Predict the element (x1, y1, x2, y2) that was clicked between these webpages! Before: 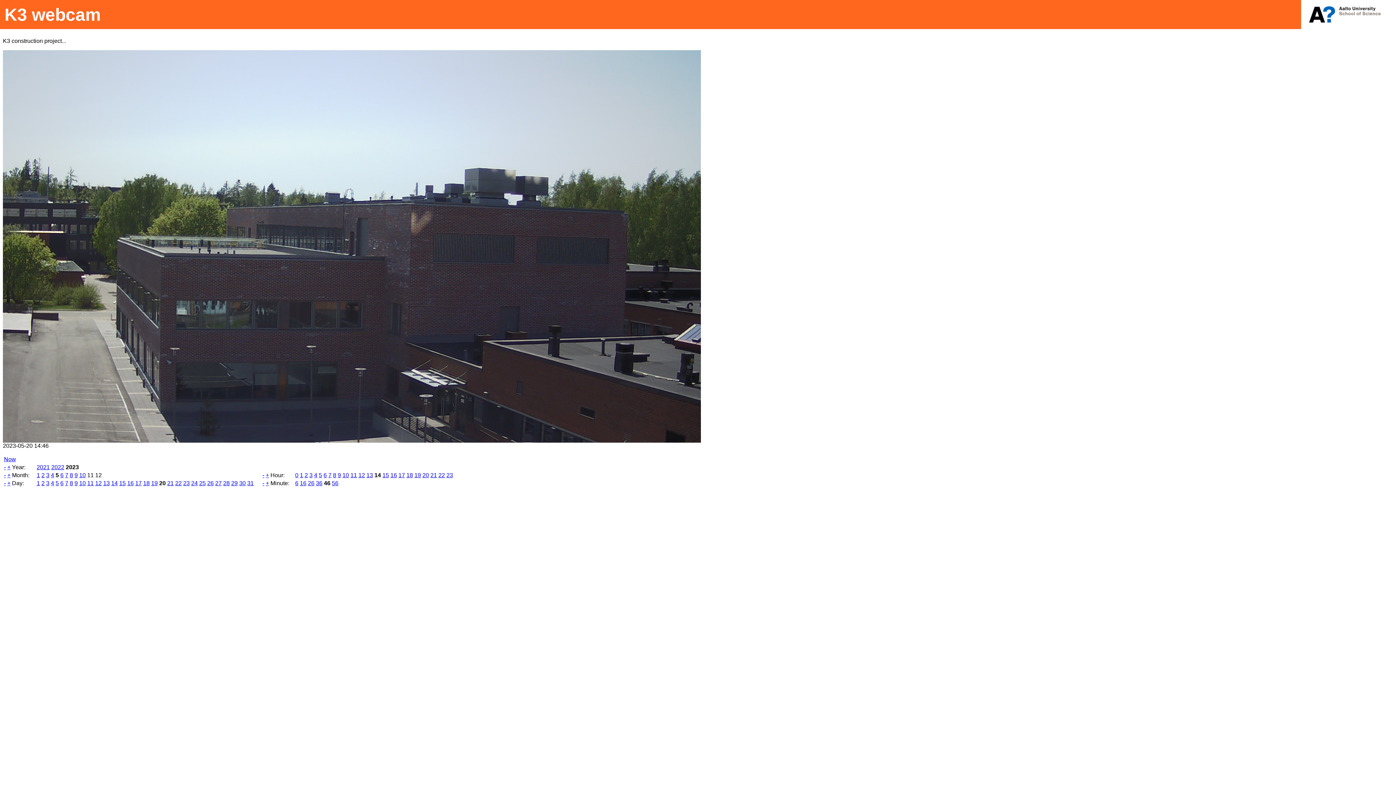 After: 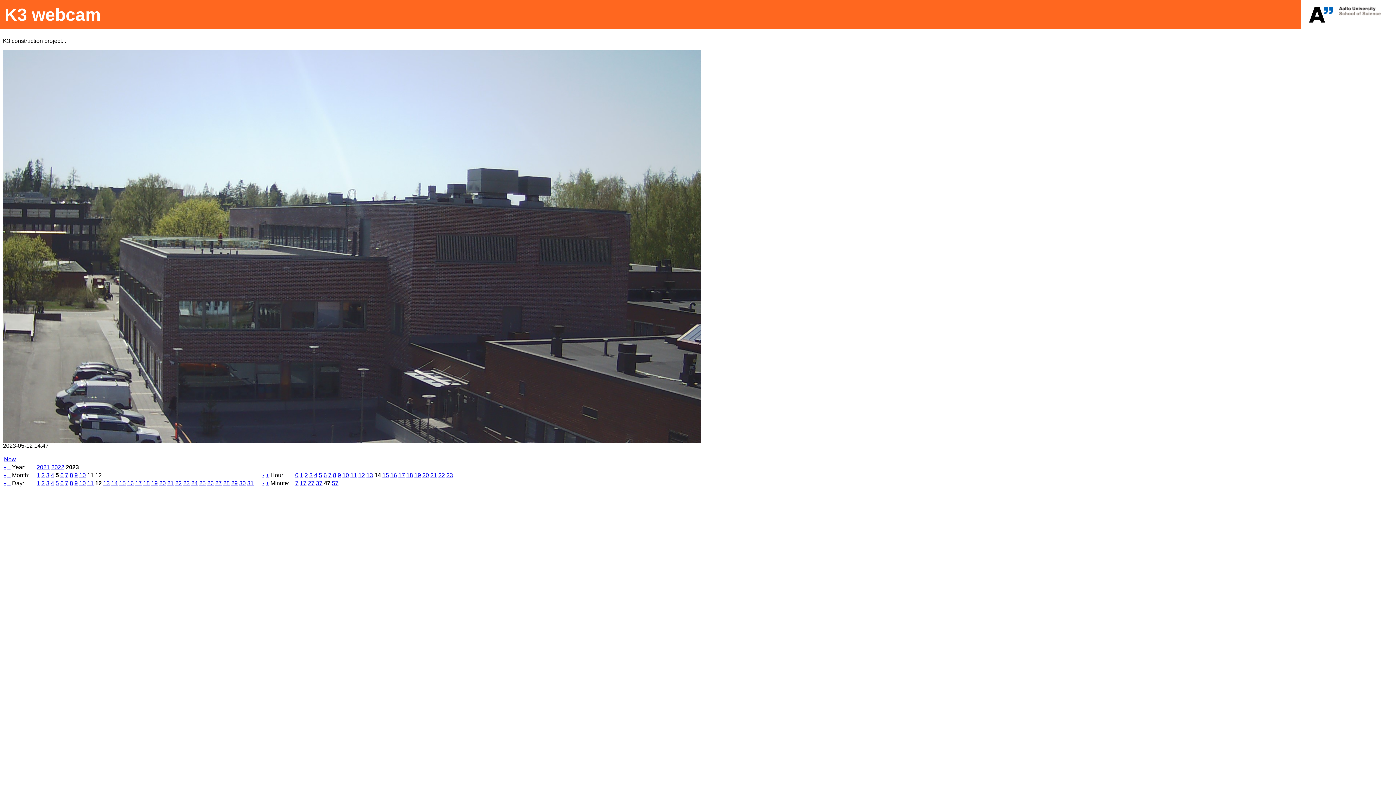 Action: label: 12 bbox: (95, 480, 101, 486)